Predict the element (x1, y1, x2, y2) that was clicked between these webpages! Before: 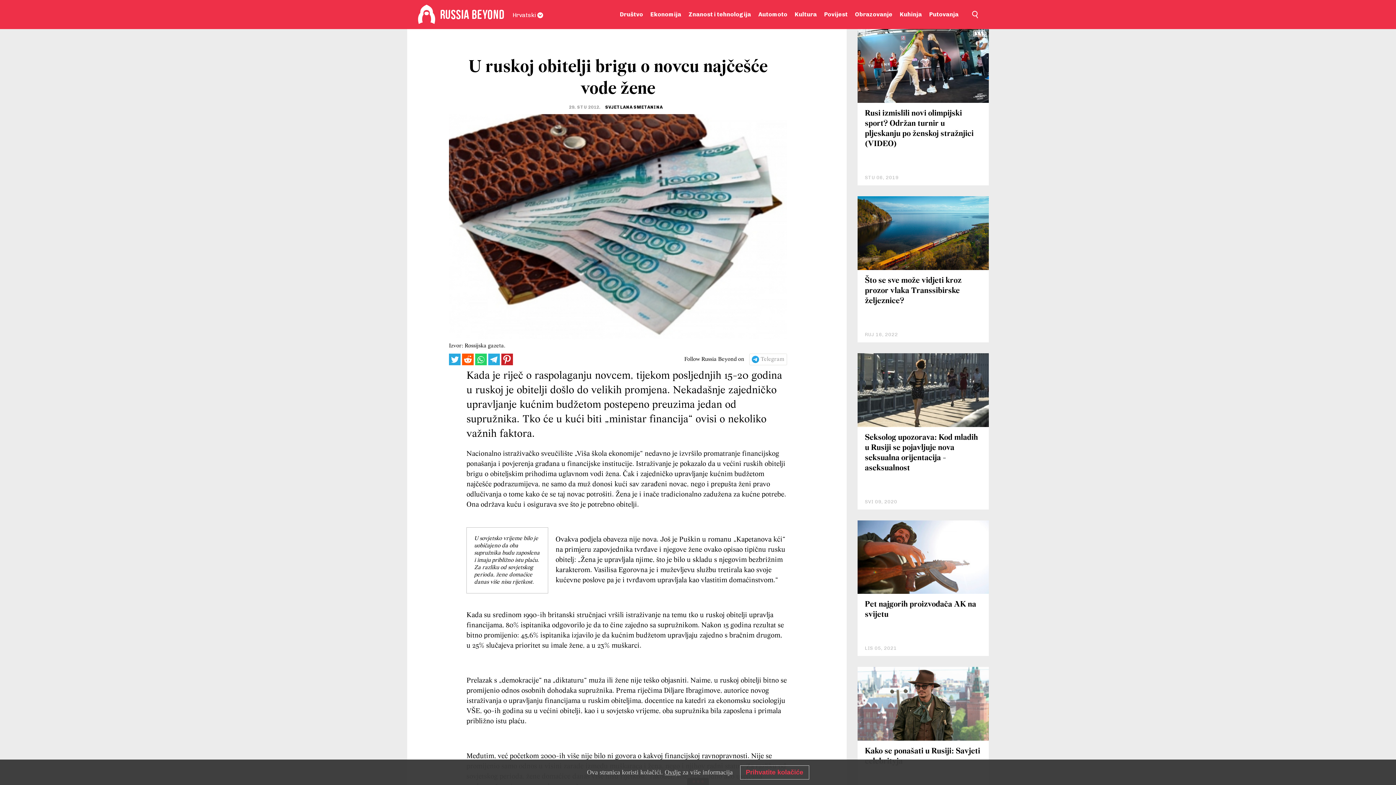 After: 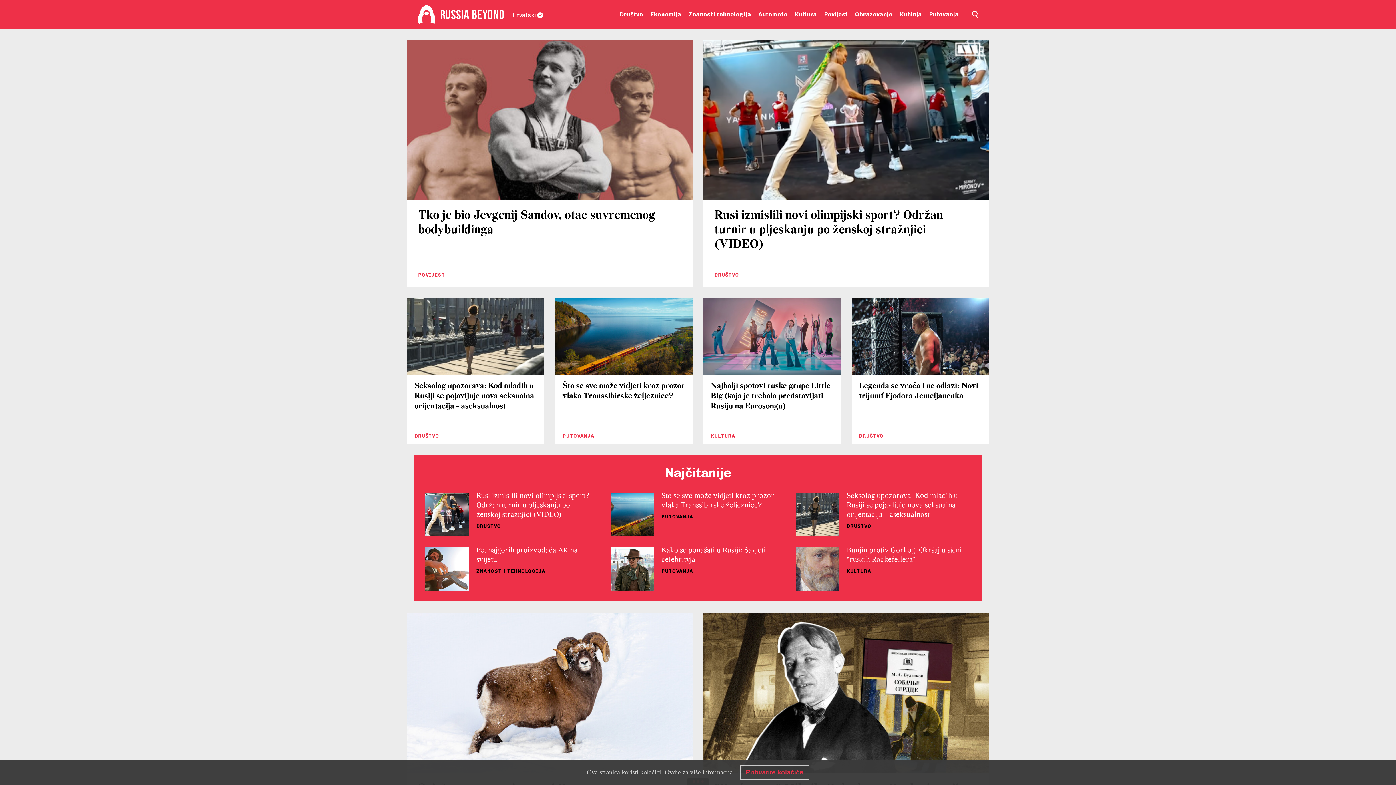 Action: label: Home bbox: (418, 4, 435, 24)